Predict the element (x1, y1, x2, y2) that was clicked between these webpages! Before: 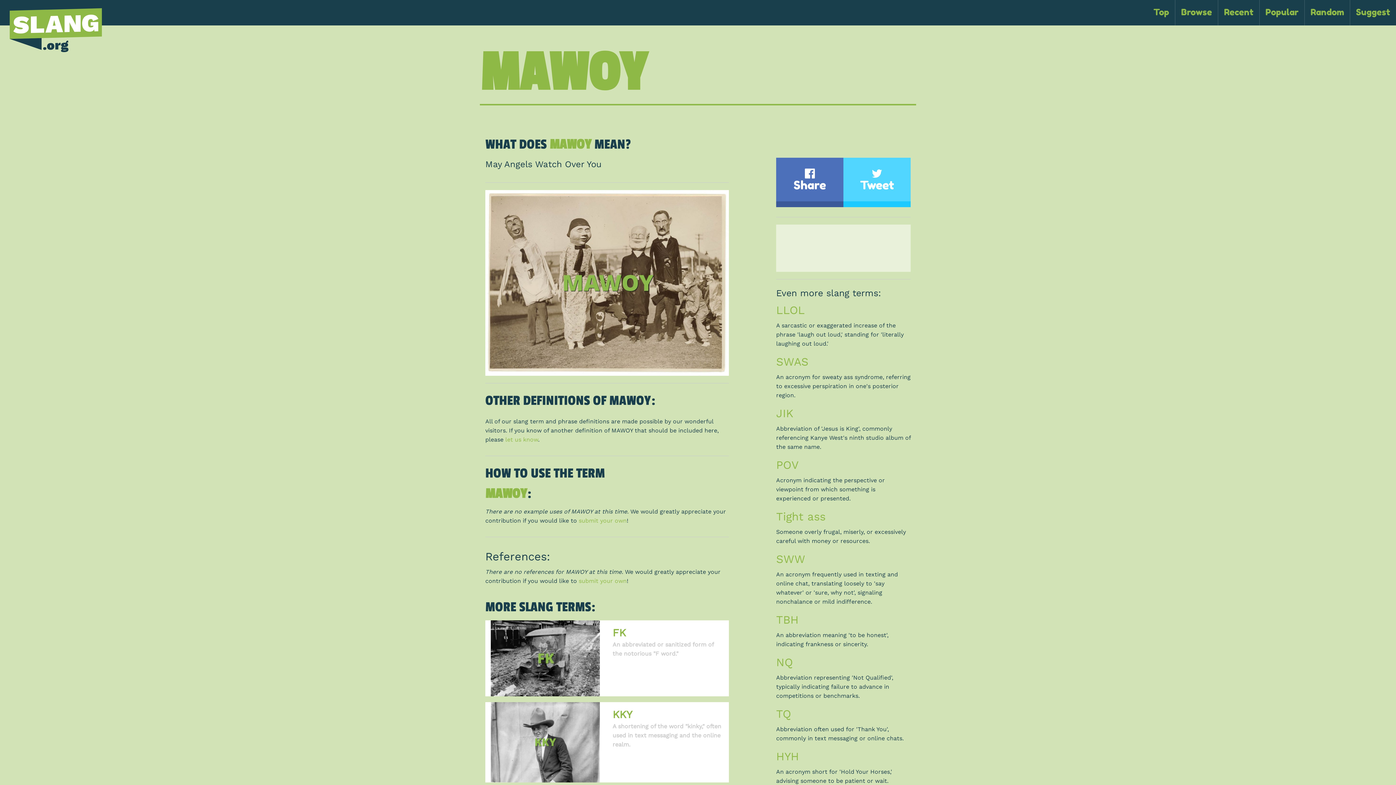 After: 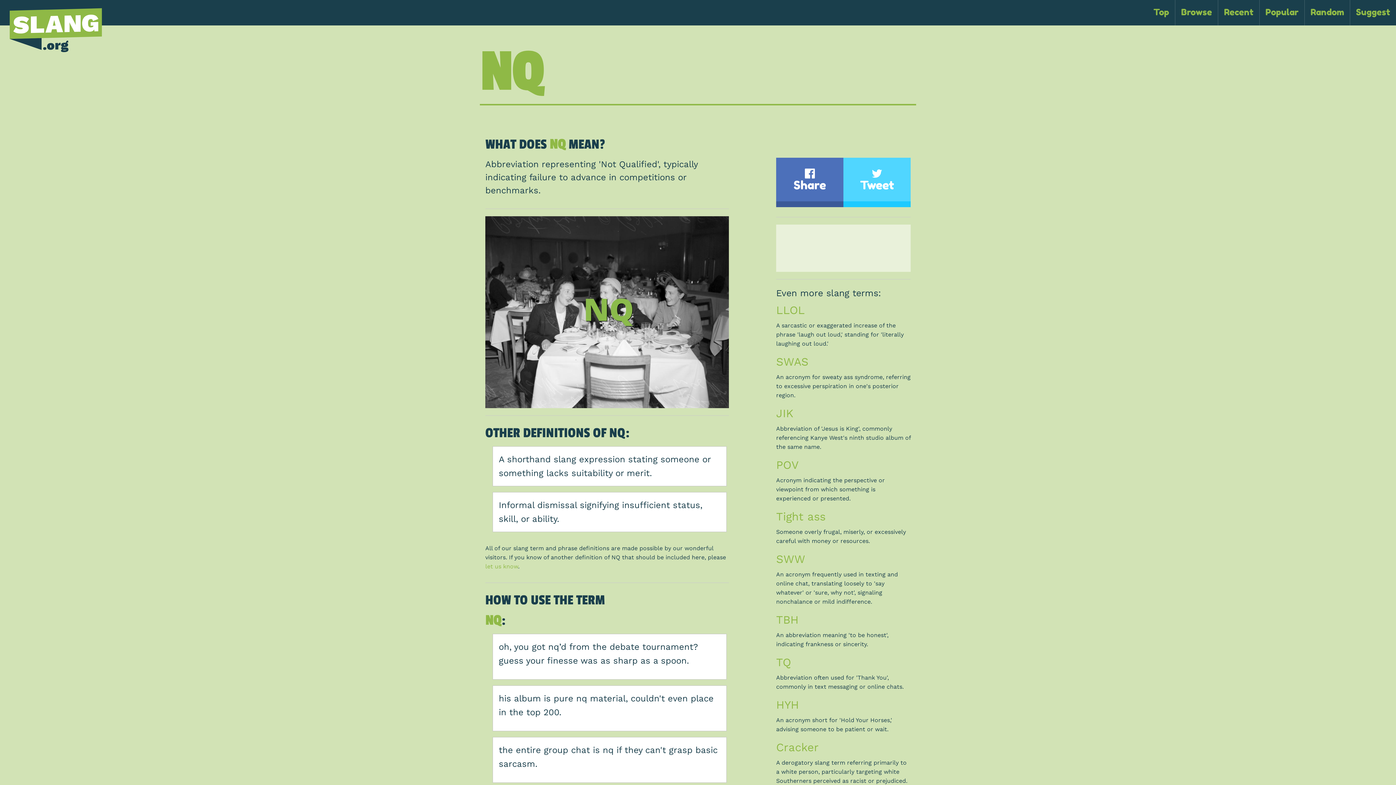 Action: label: NQ bbox: (776, 656, 793, 669)